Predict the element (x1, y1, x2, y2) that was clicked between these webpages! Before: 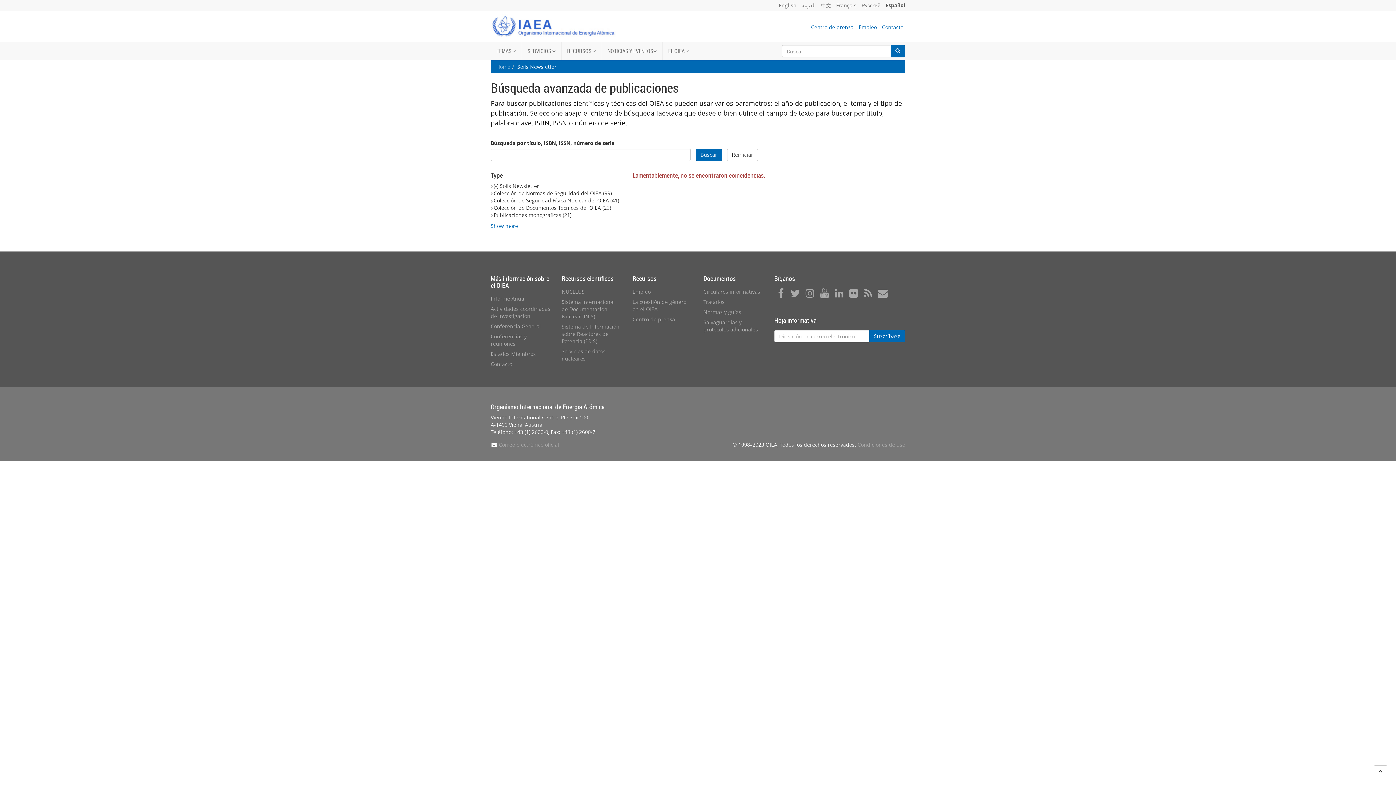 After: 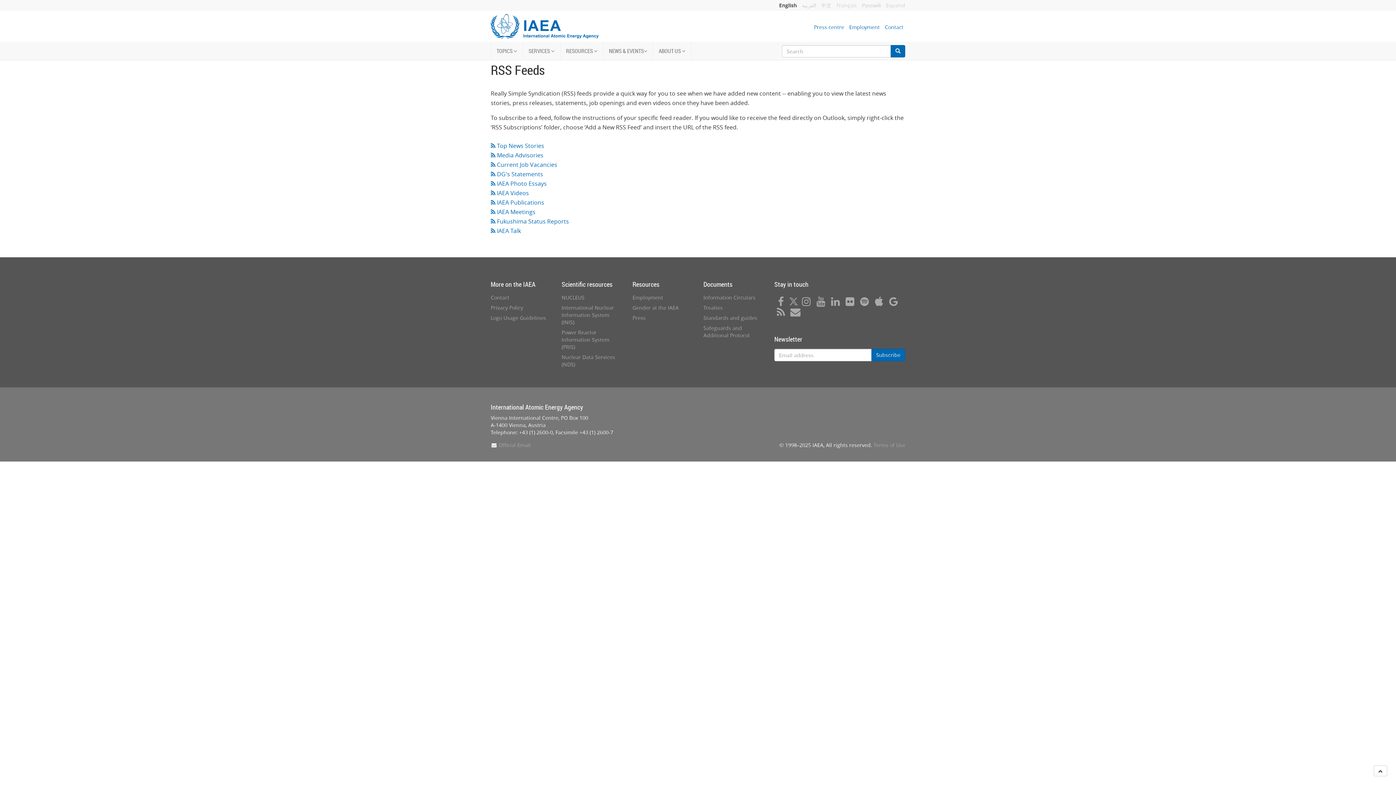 Action: bbox: (861, 291, 874, 298)